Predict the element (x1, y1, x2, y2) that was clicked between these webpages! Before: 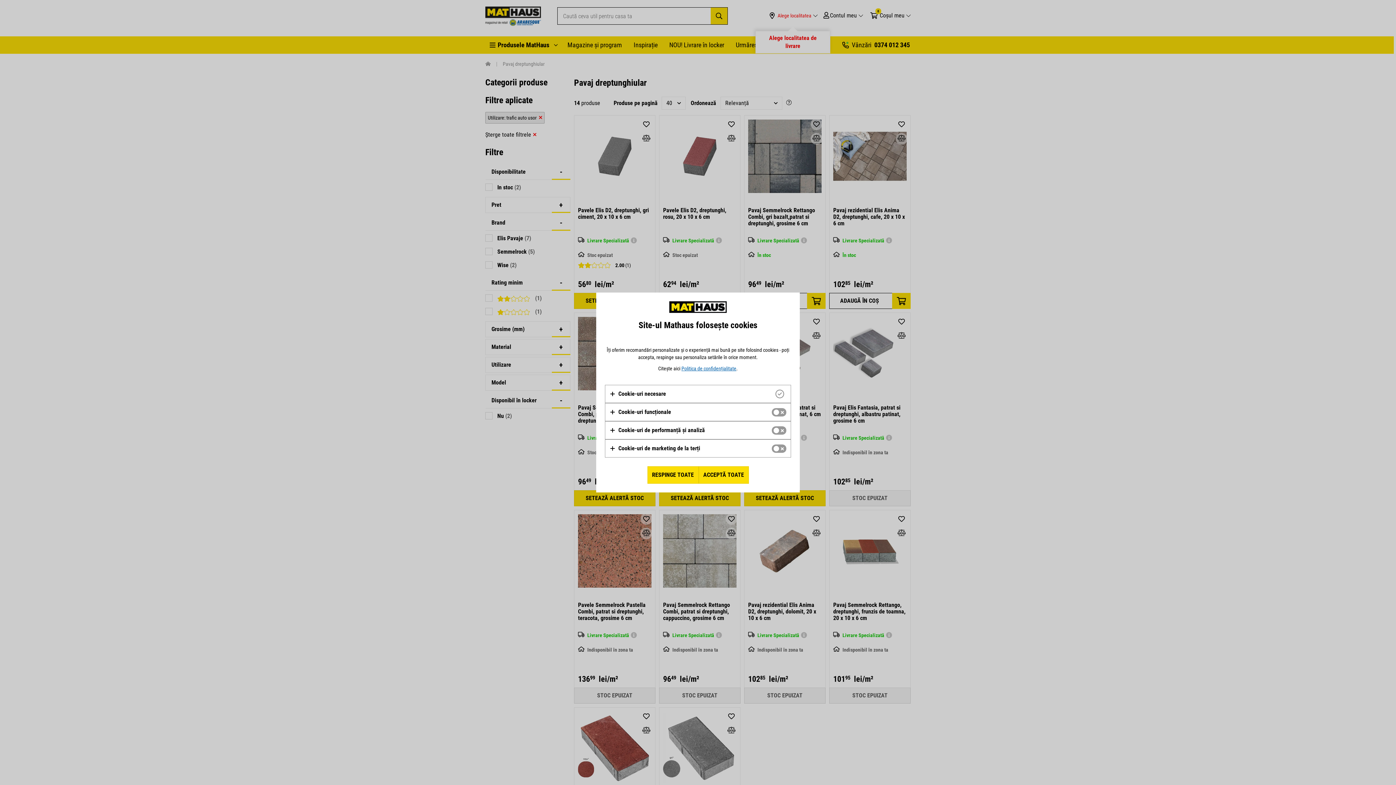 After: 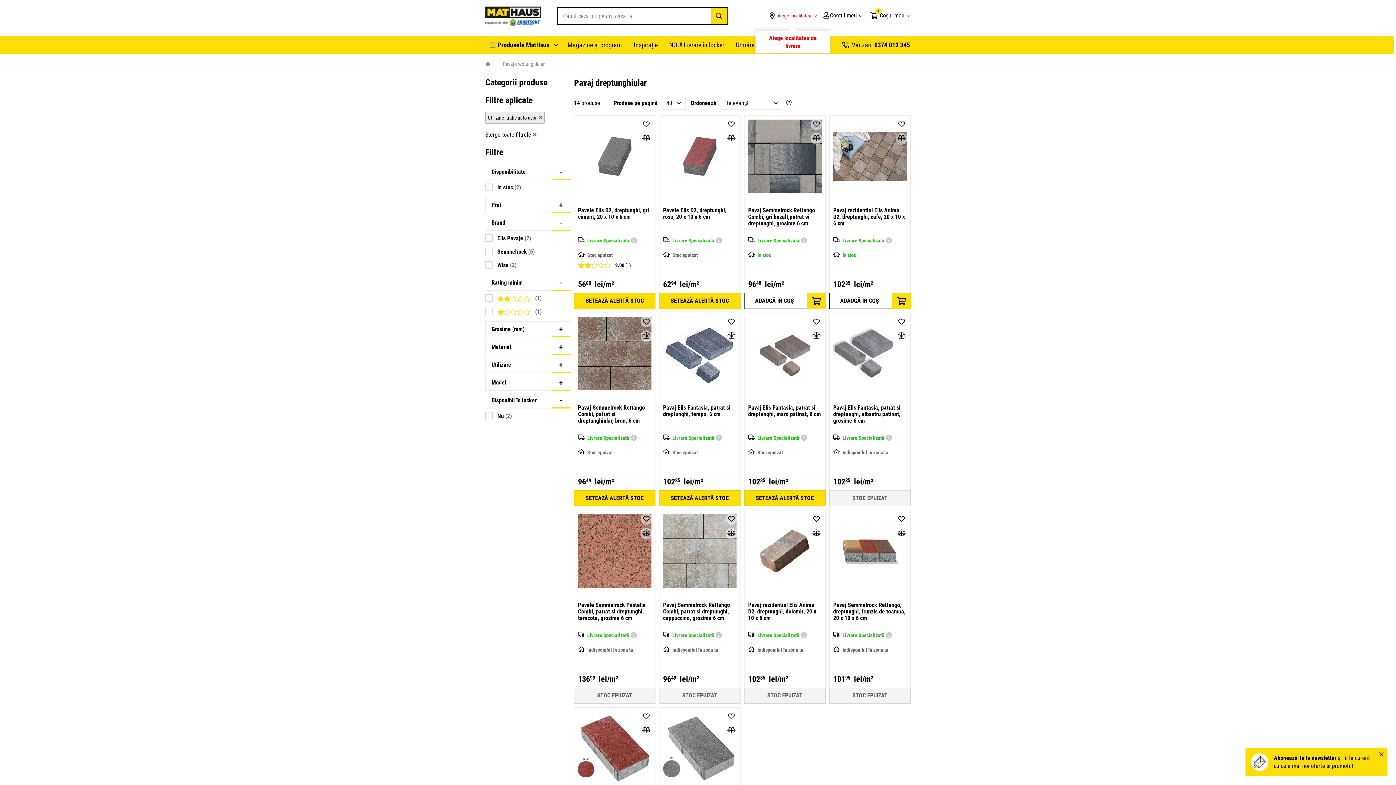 Action: label: ACCEPTĂ TOATE bbox: (698, 466, 748, 484)